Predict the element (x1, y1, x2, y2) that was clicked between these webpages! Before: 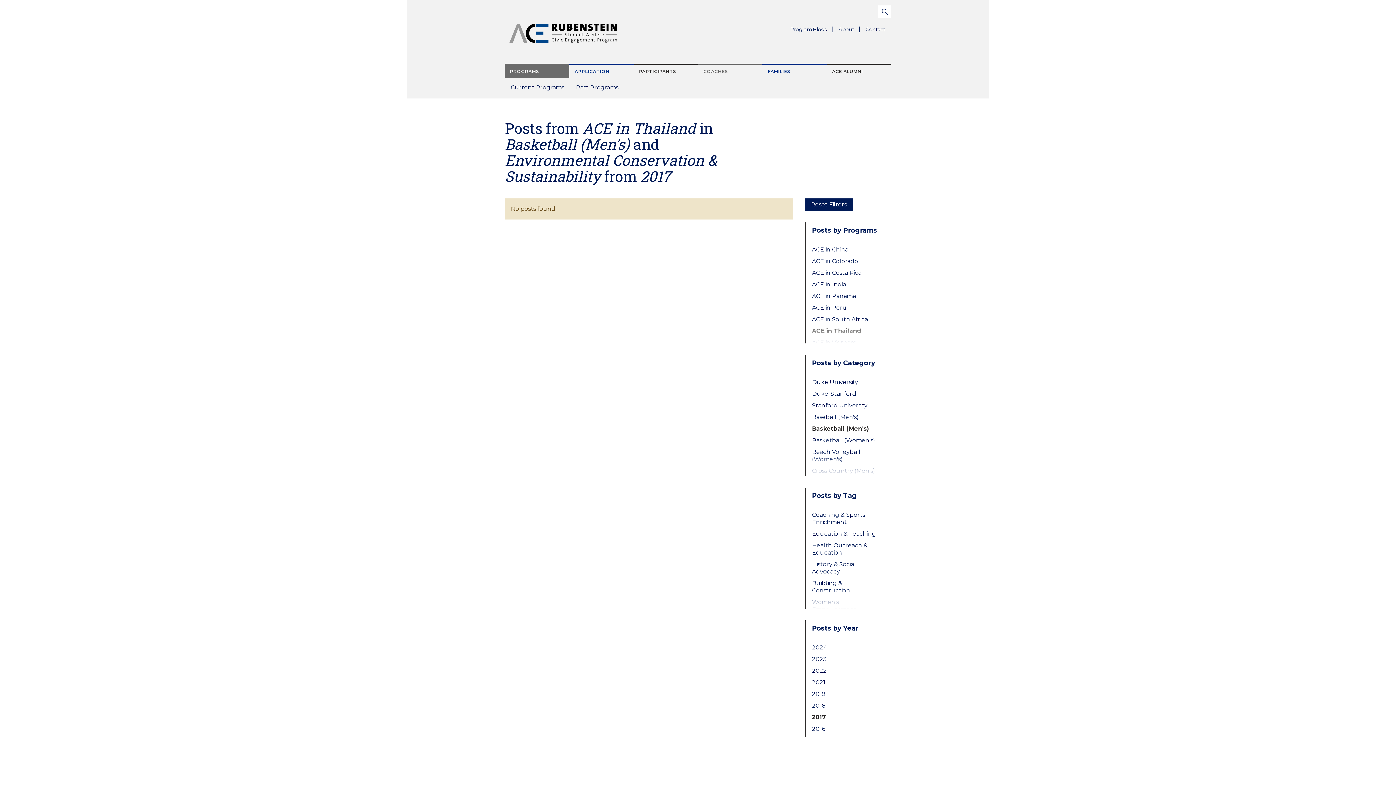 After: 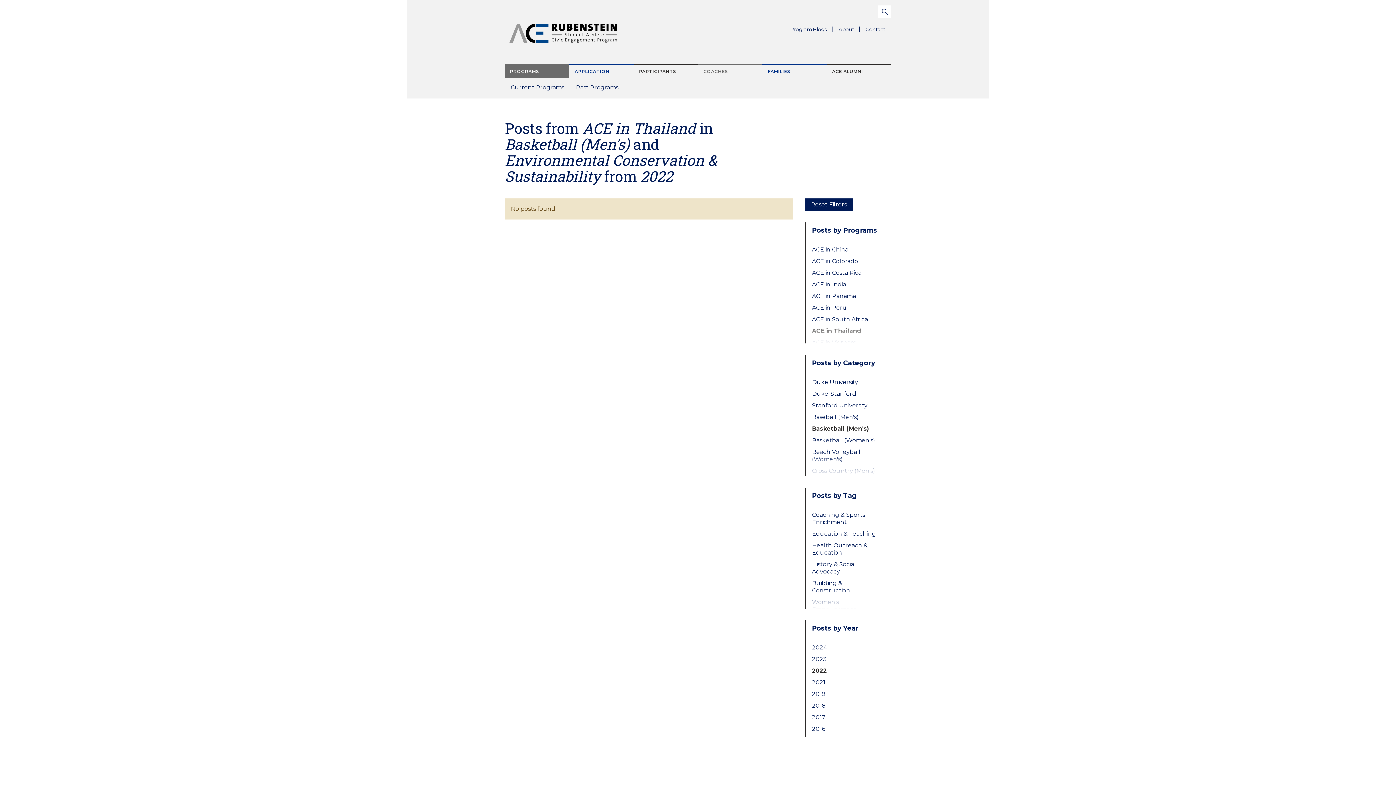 Action: bbox: (812, 667, 879, 674) label: 2022